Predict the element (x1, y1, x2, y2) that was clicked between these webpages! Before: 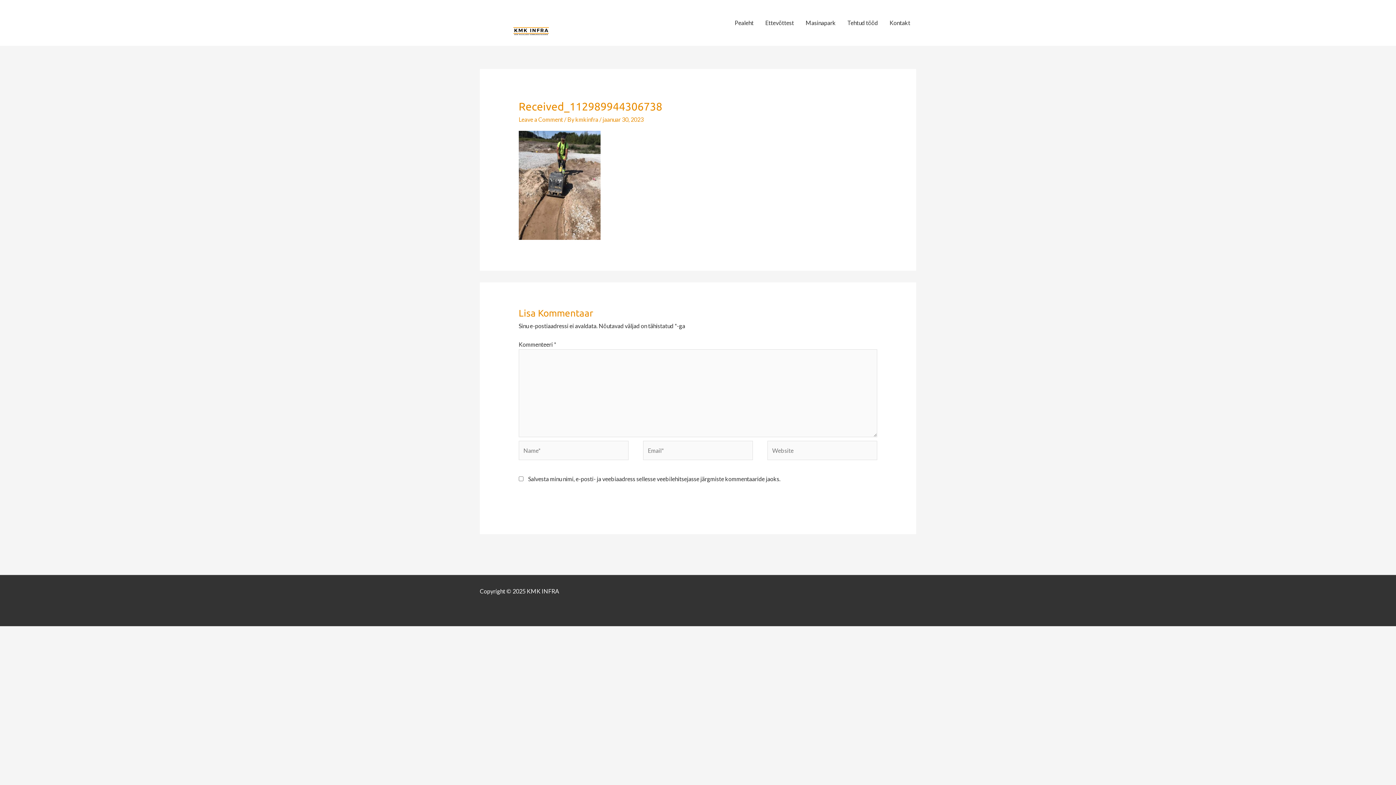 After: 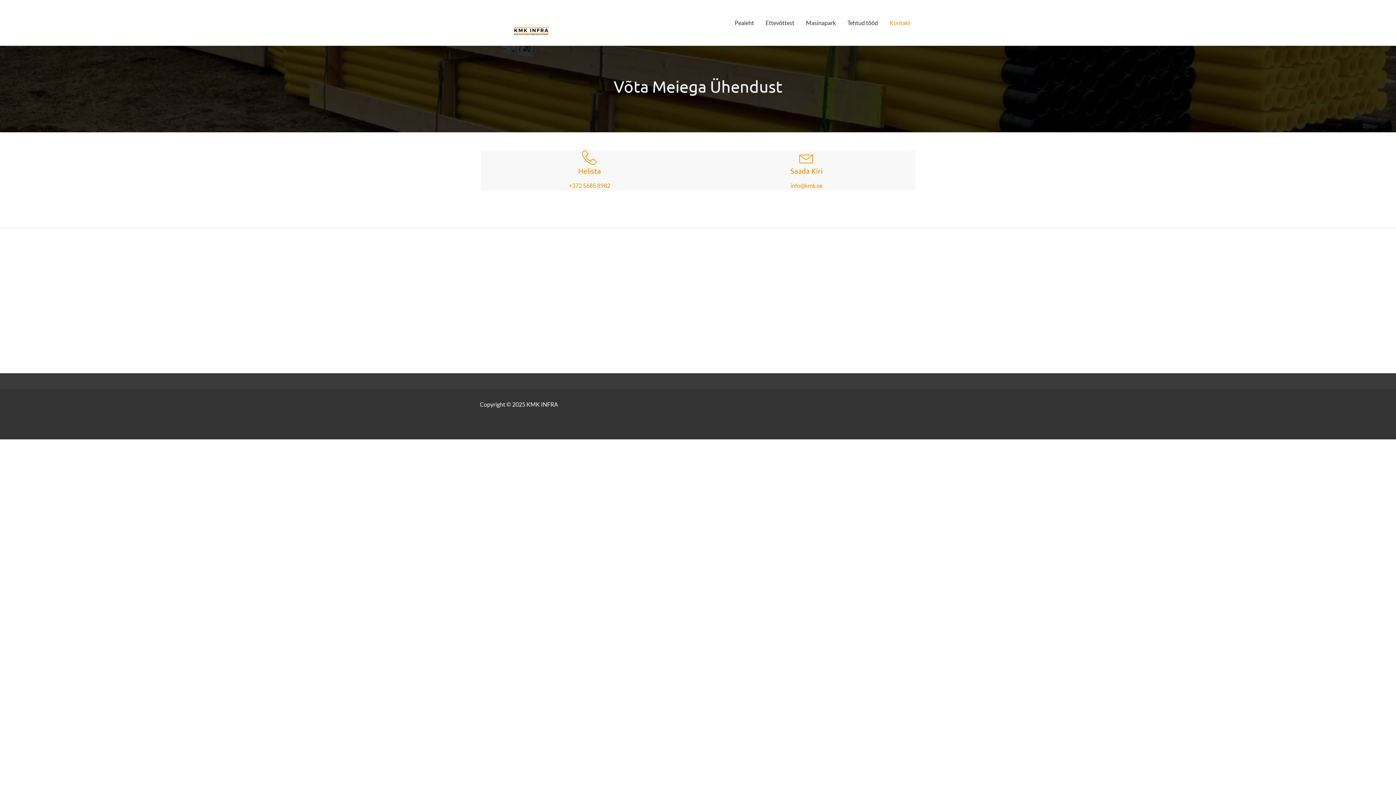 Action: label: Kontakt bbox: (884, 10, 916, 35)